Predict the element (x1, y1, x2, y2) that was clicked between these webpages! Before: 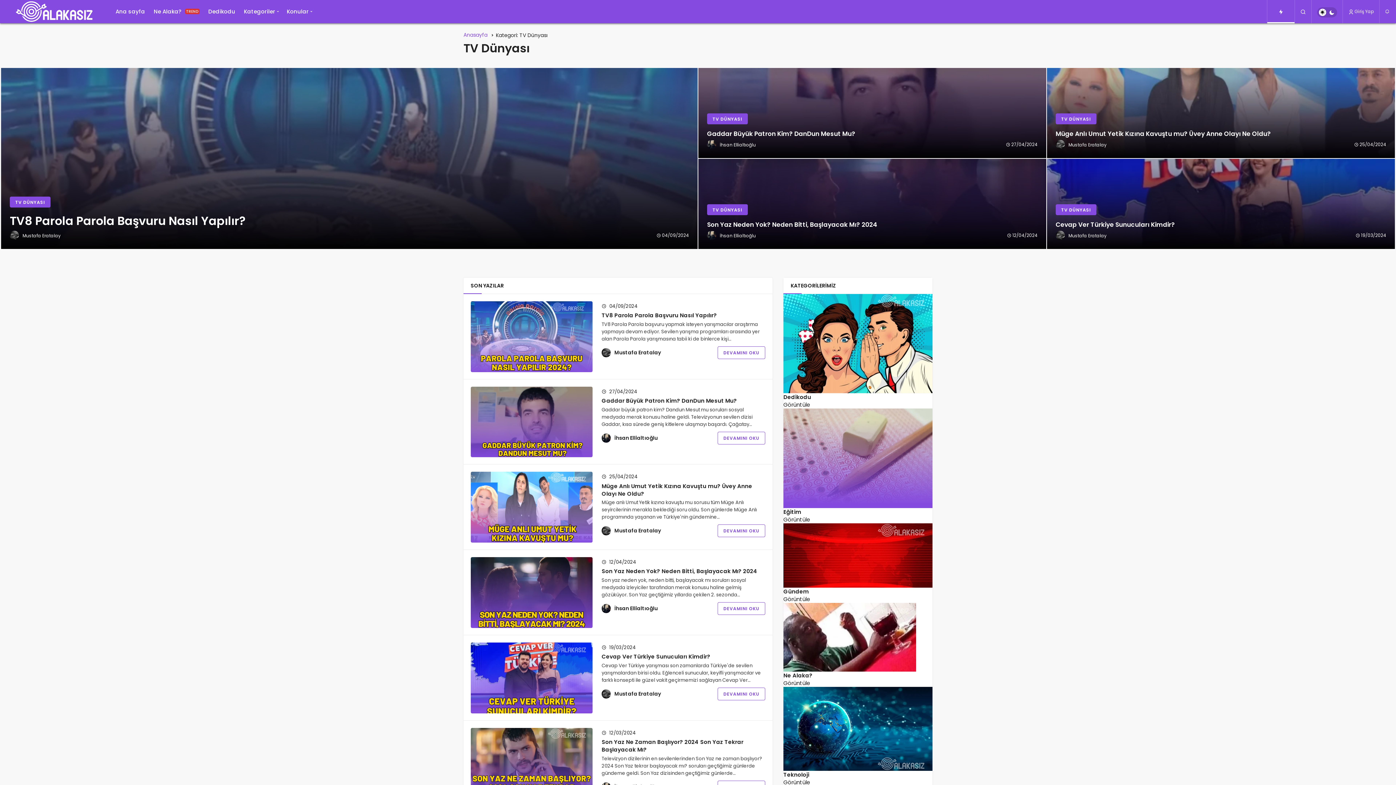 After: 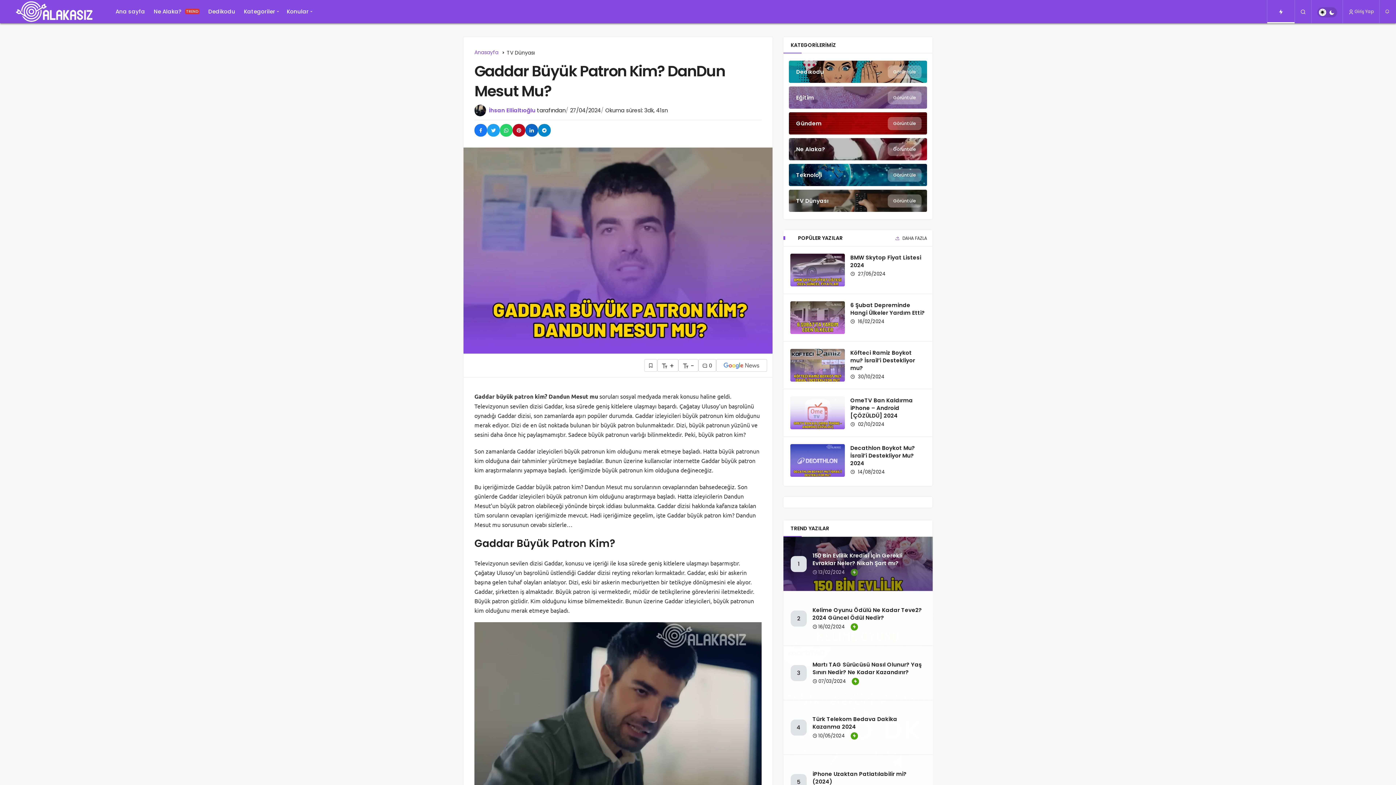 Action: bbox: (470, 386, 592, 457)